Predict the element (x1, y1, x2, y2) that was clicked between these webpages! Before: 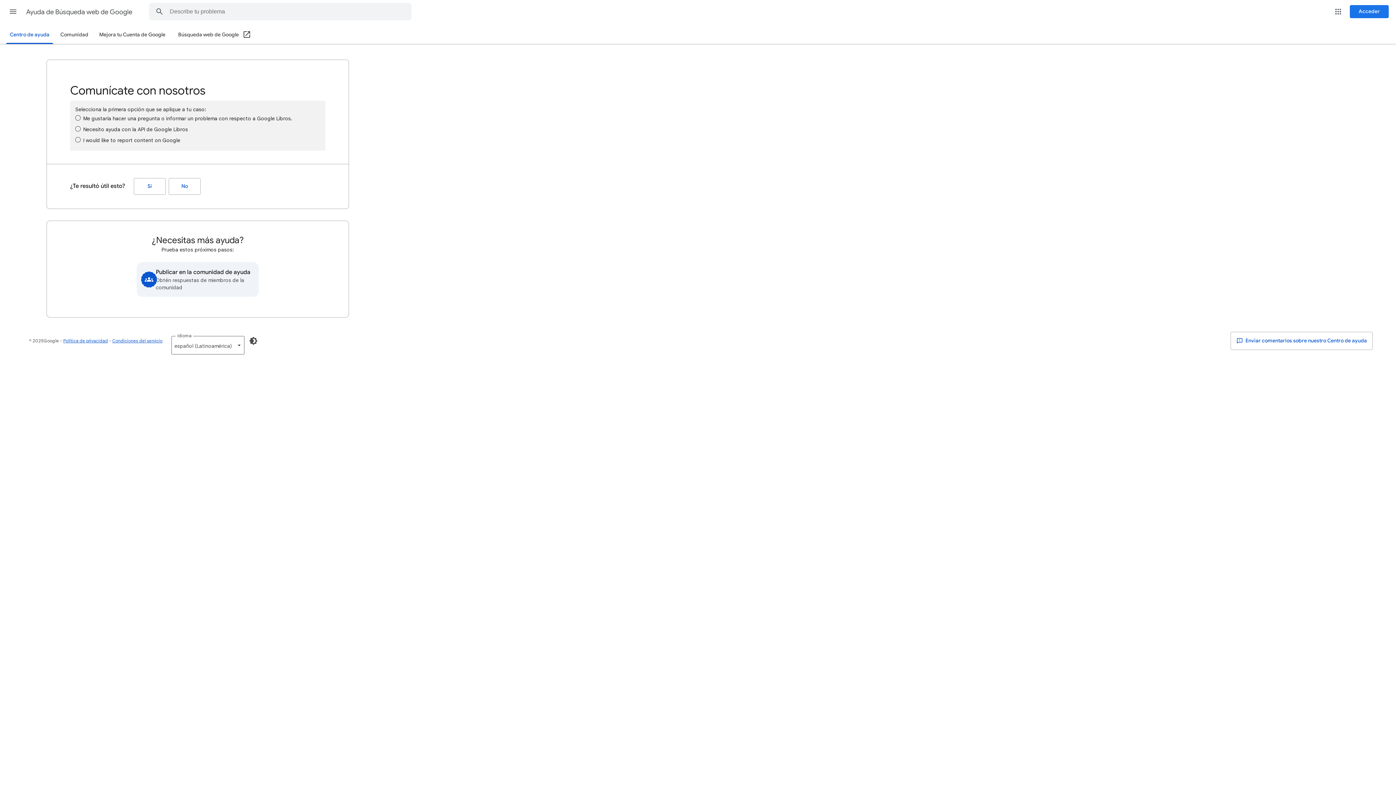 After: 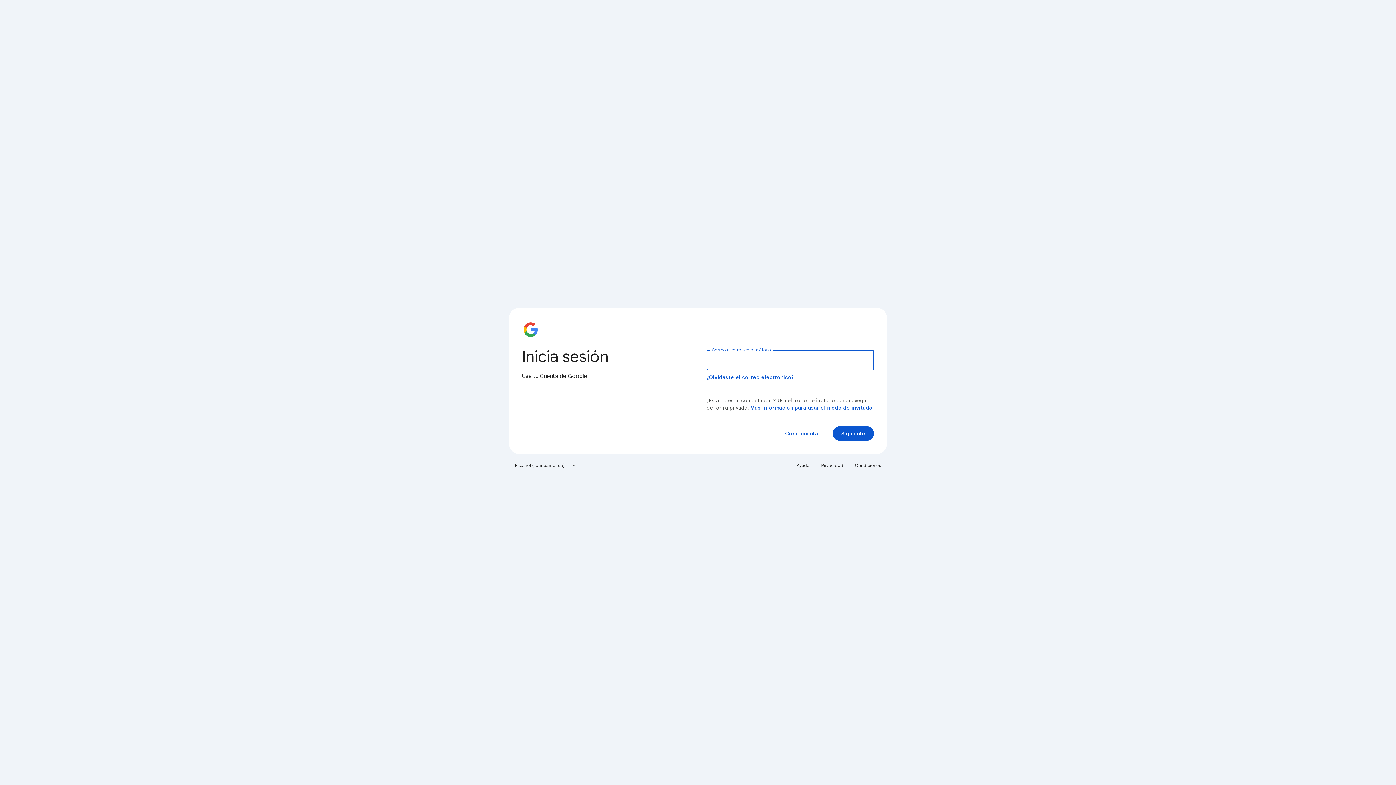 Action: bbox: (1350, 5, 1389, 18) label: Acceder